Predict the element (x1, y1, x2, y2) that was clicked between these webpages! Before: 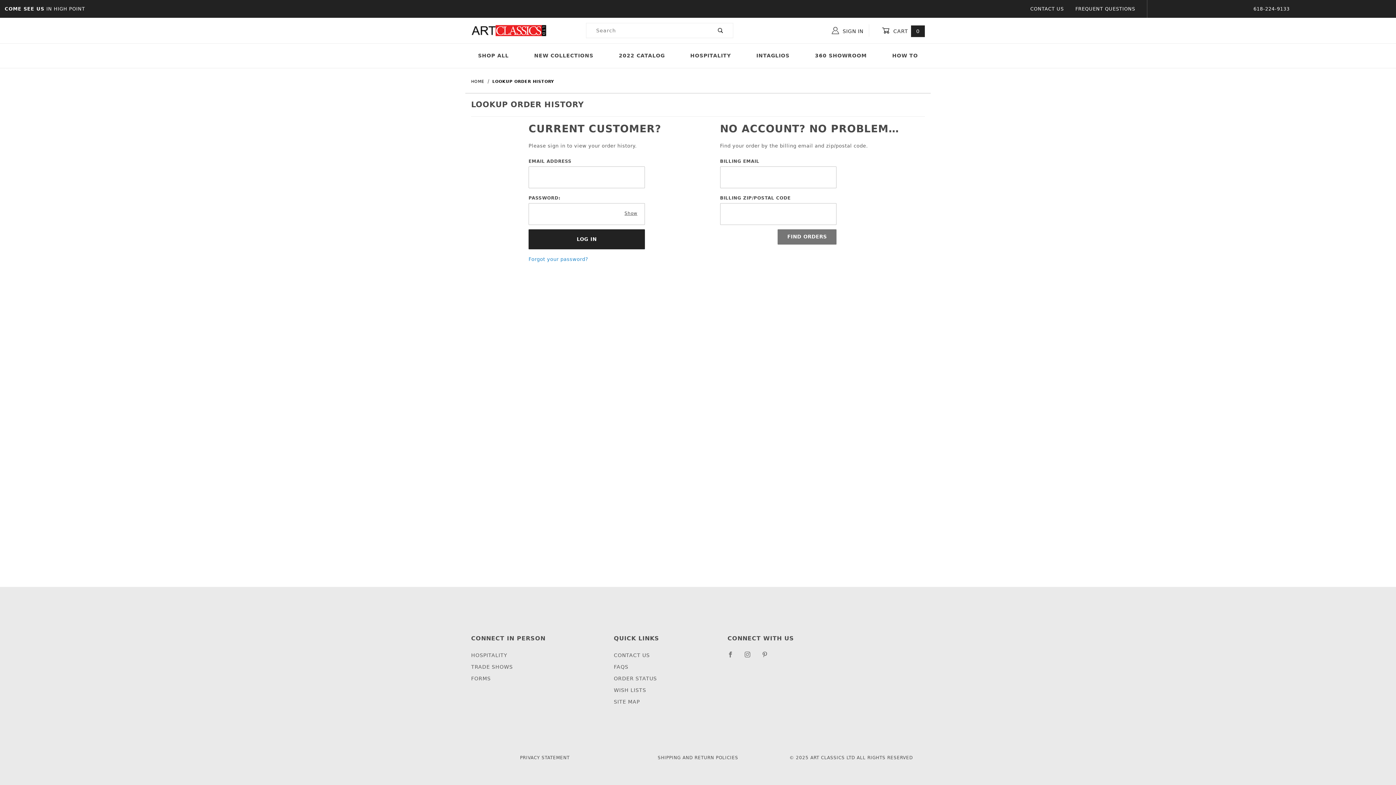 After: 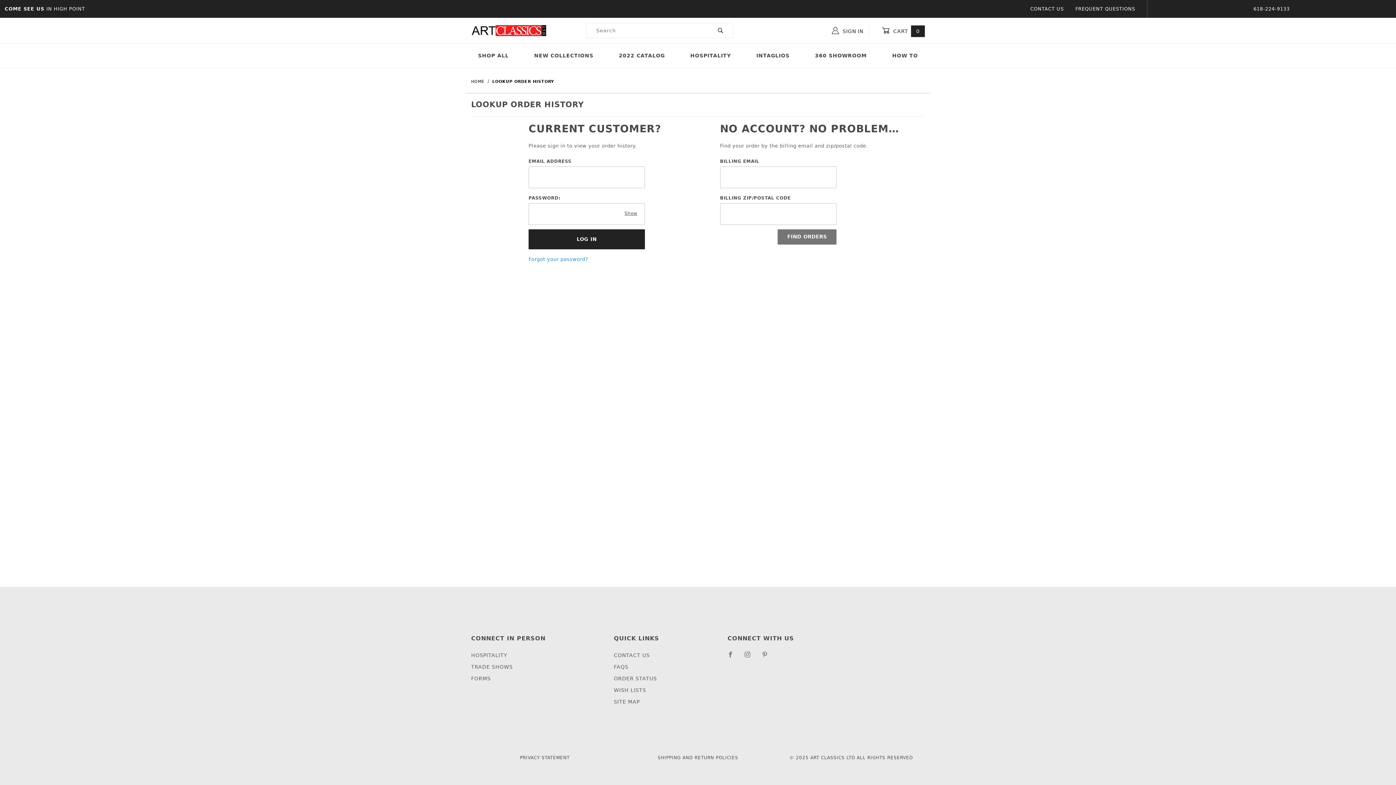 Action: bbox: (492, 79, 554, 84) label: LOOKUP ORDER HISTORY